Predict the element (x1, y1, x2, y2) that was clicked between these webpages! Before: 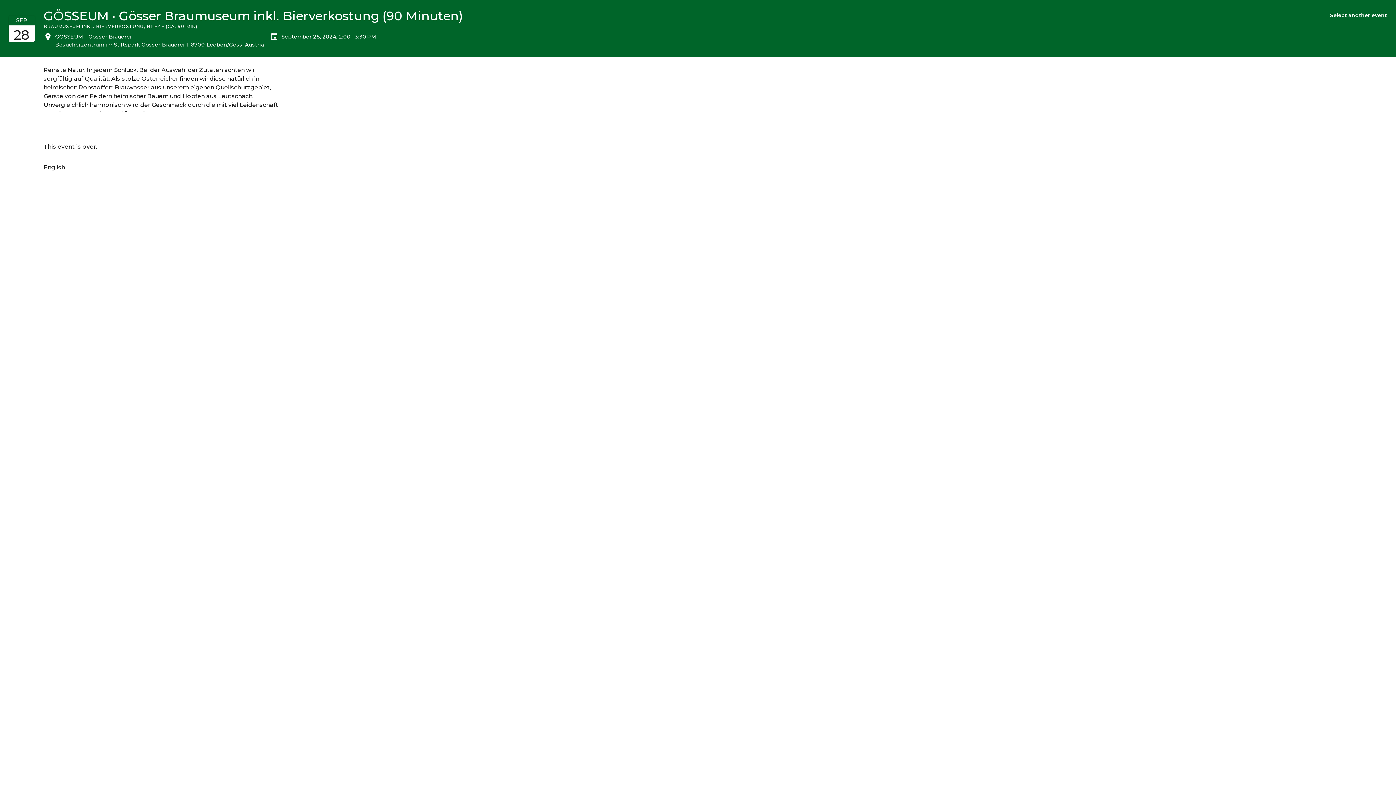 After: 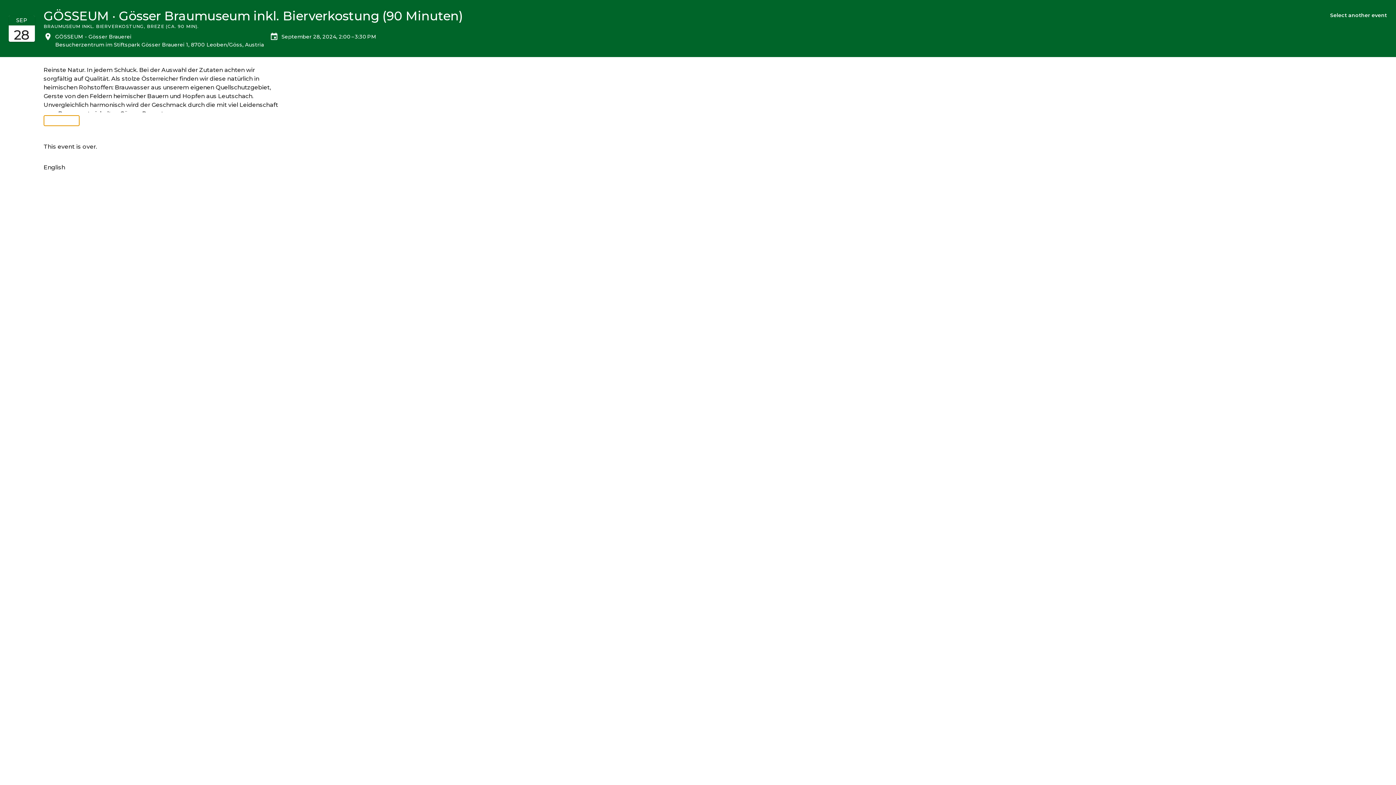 Action: bbox: (43, 115, 79, 126) label: Show more